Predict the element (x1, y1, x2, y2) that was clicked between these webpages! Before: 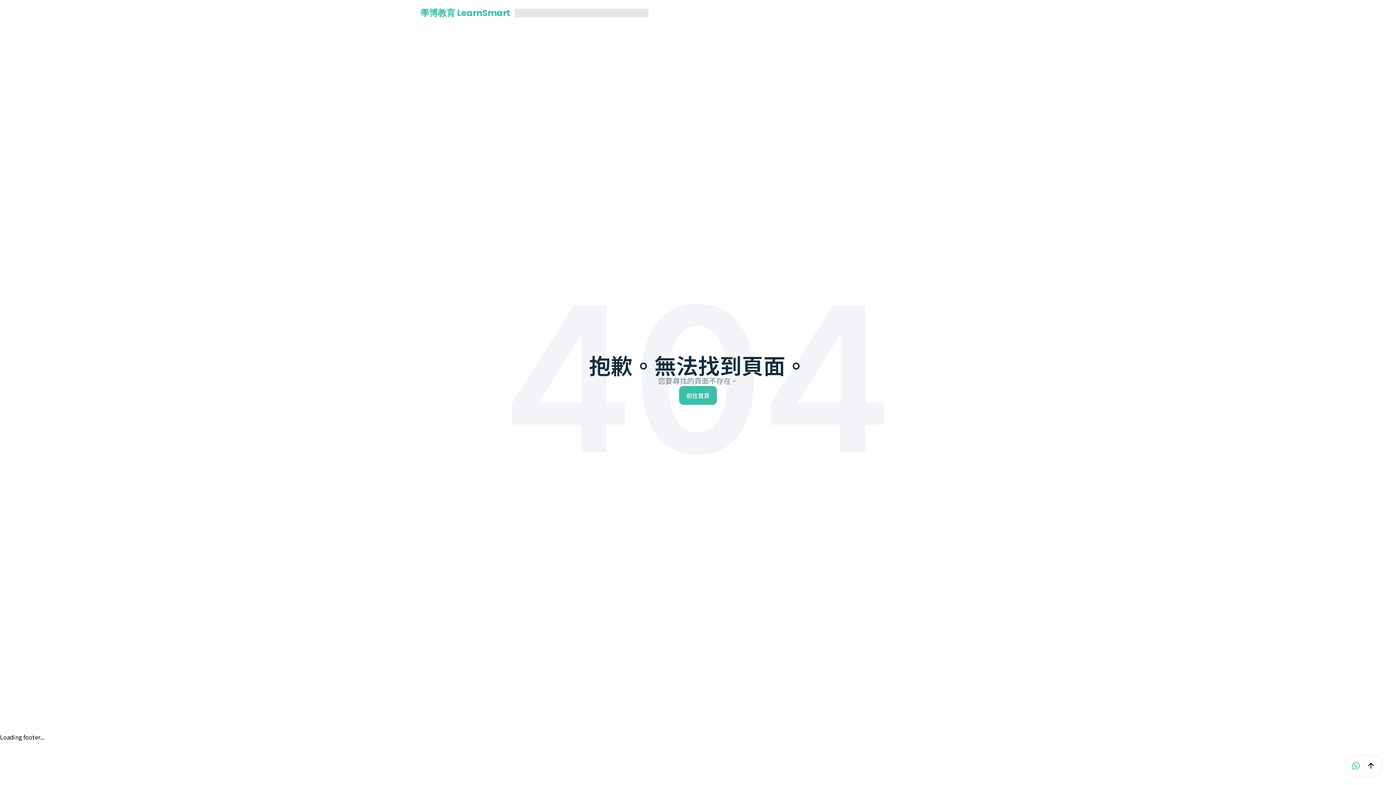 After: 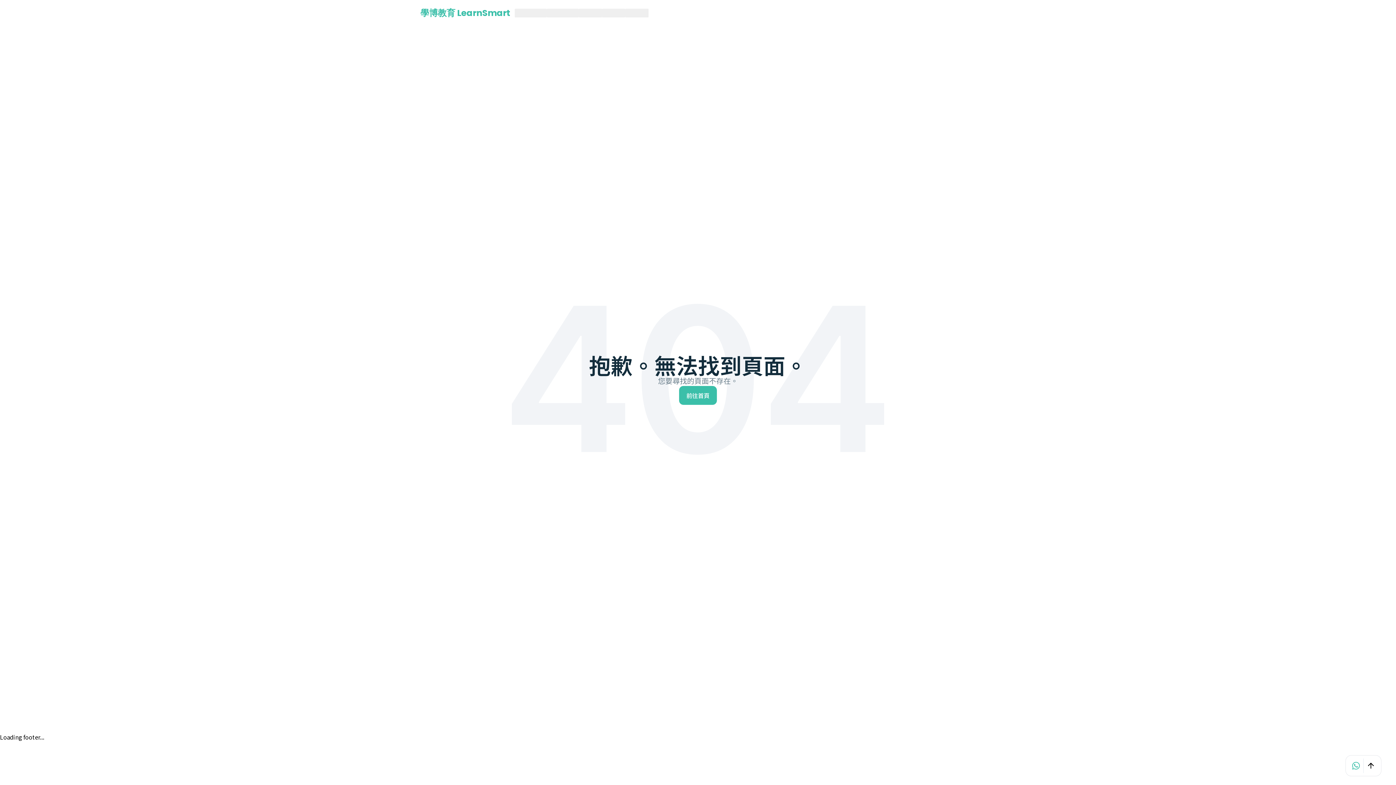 Action: label: whatsapp bbox: (1352, 761, 1360, 770)